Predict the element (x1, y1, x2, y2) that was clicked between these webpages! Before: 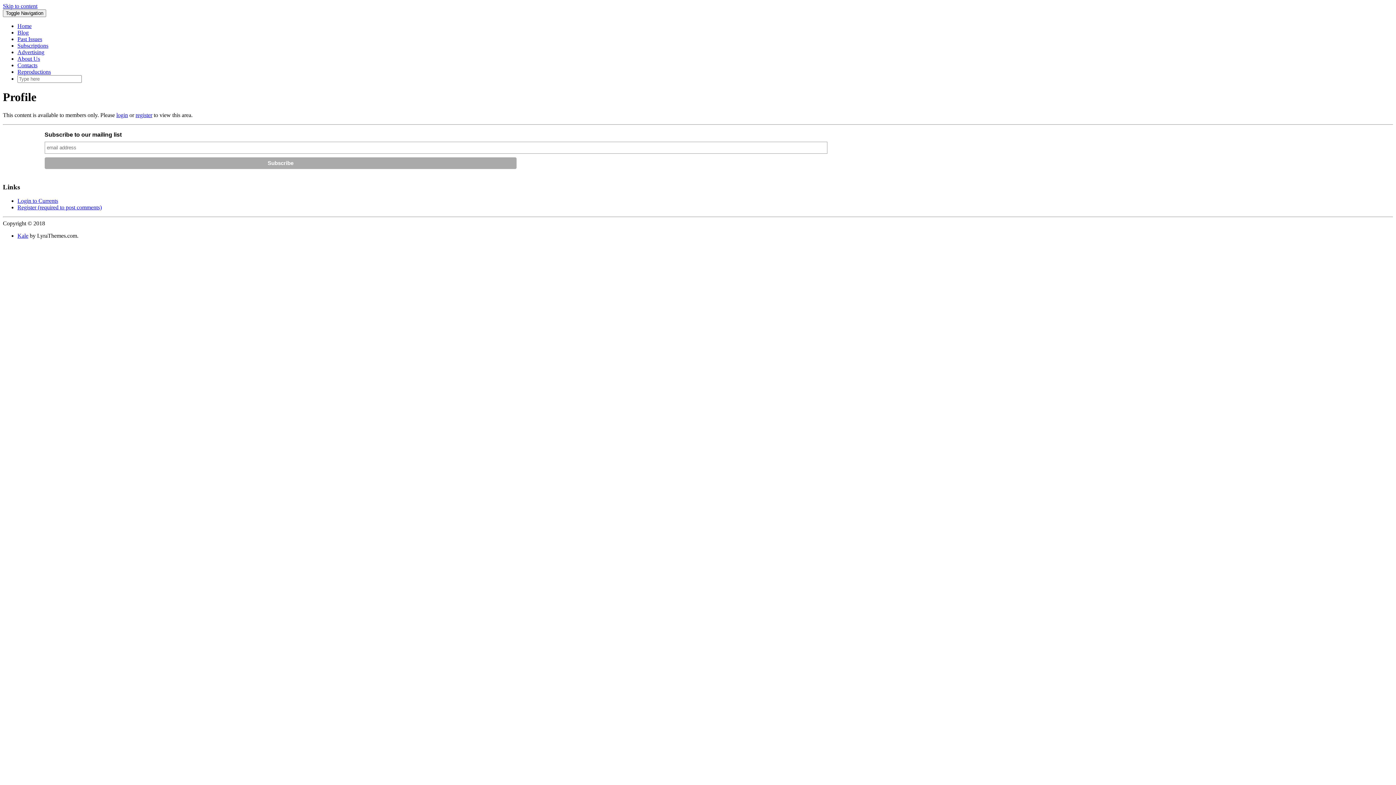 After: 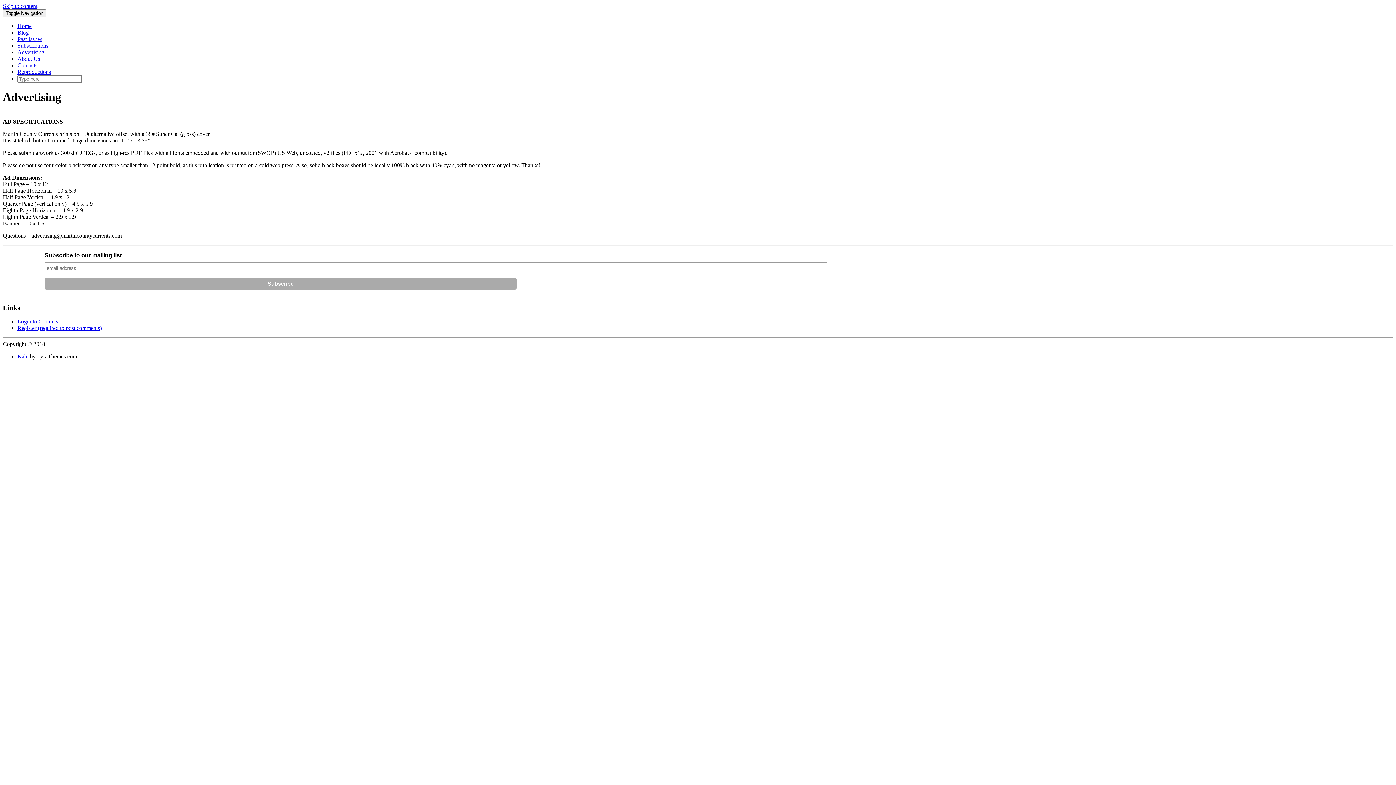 Action: label: Advertising bbox: (17, 49, 44, 55)